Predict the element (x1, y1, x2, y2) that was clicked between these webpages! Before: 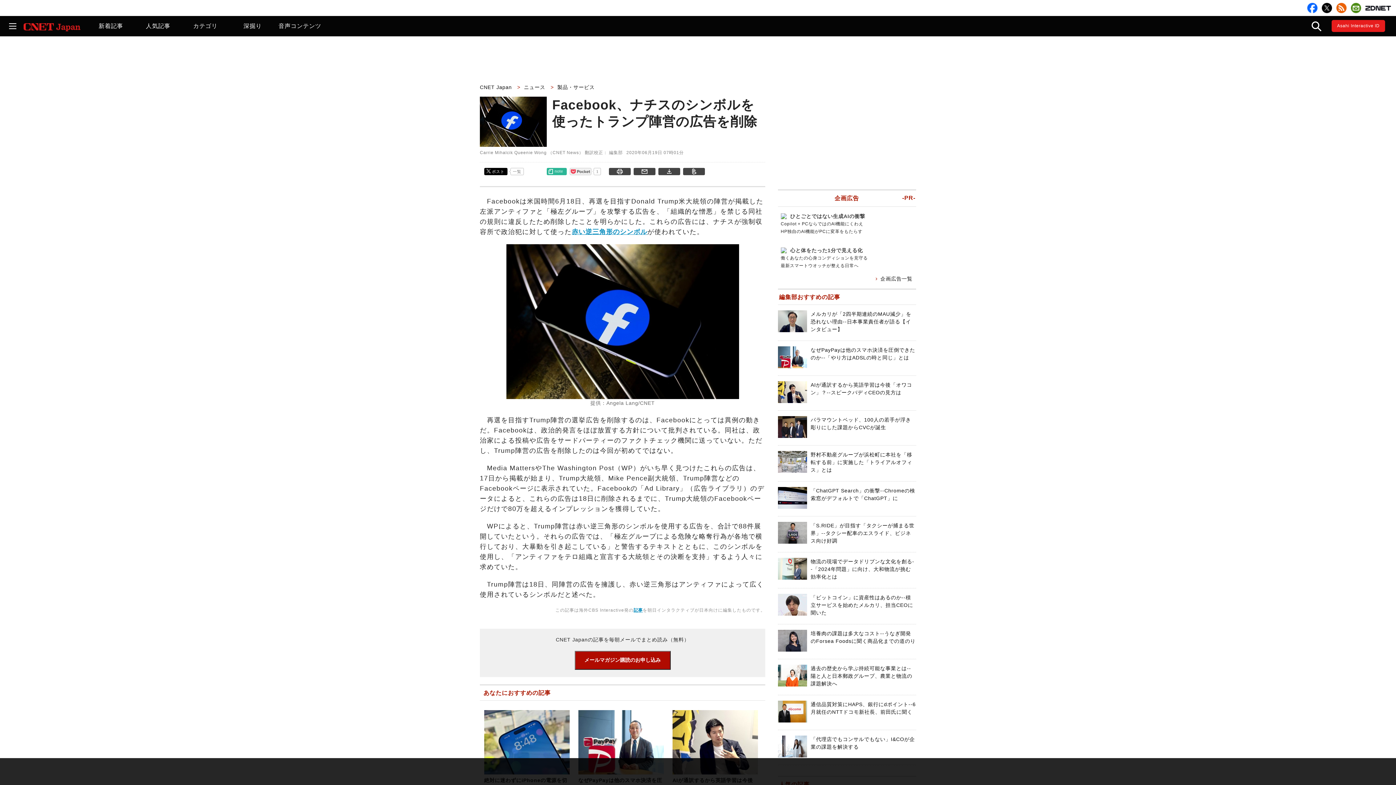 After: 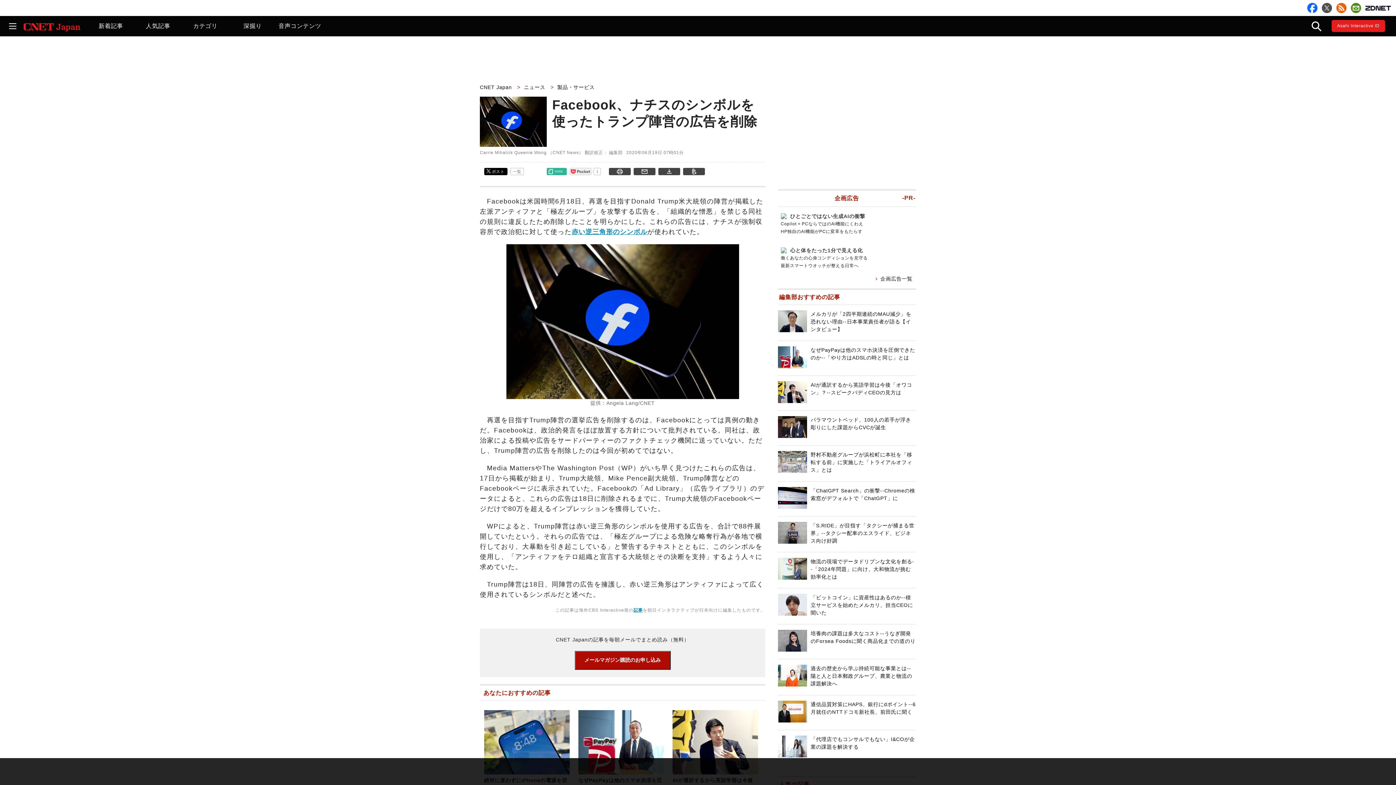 Action: bbox: (1322, 2, 1332, 13)